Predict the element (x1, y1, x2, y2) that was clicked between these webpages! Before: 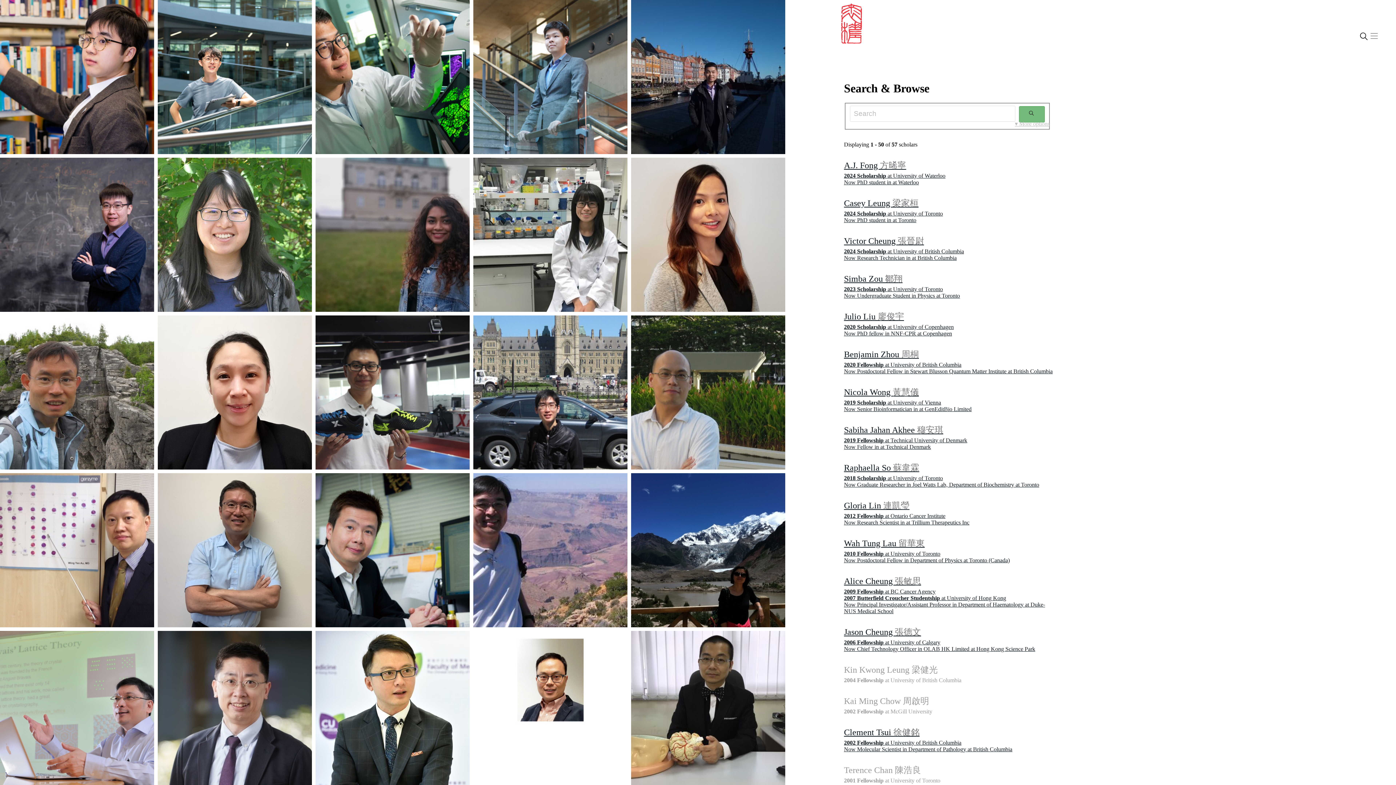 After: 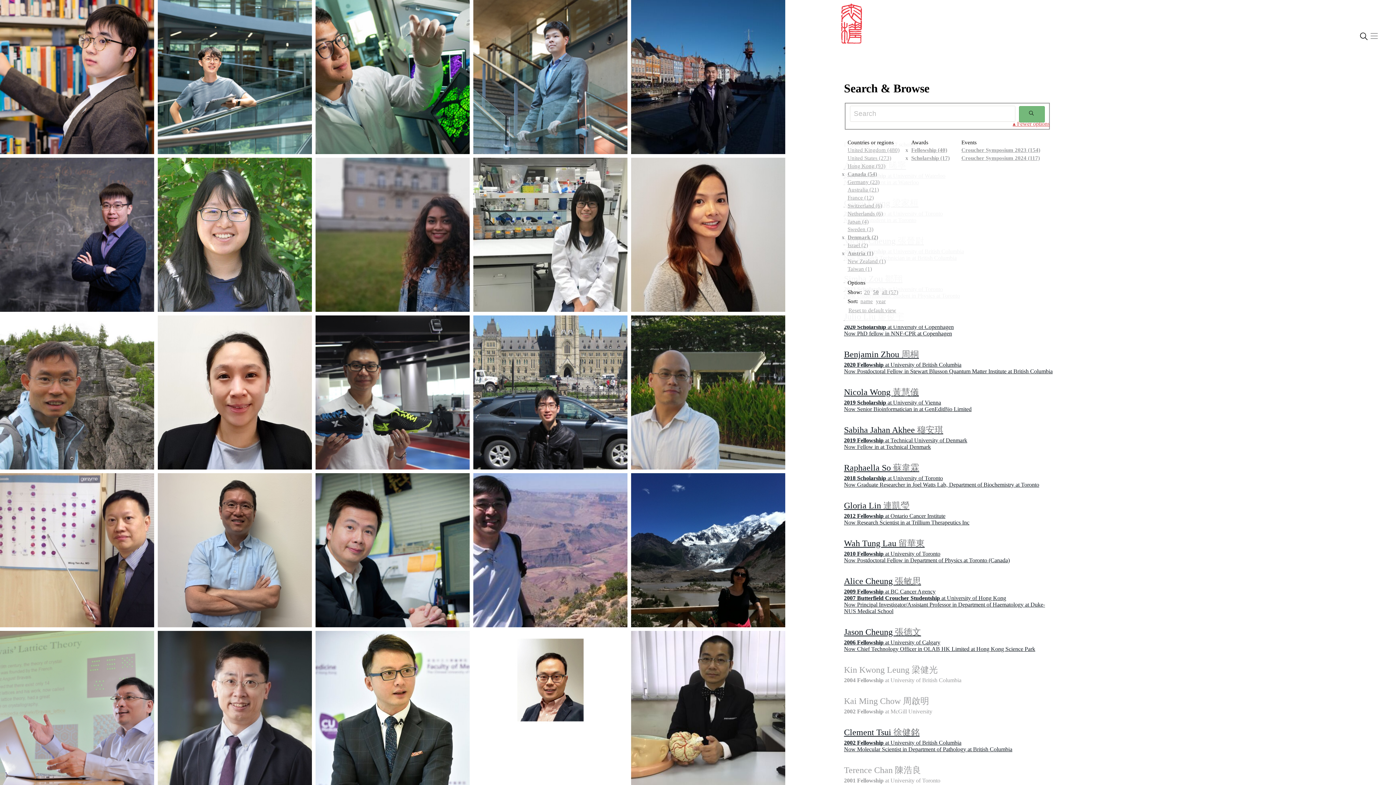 Action: label: ▾ More options bbox: (1015, 120, 1050, 126)